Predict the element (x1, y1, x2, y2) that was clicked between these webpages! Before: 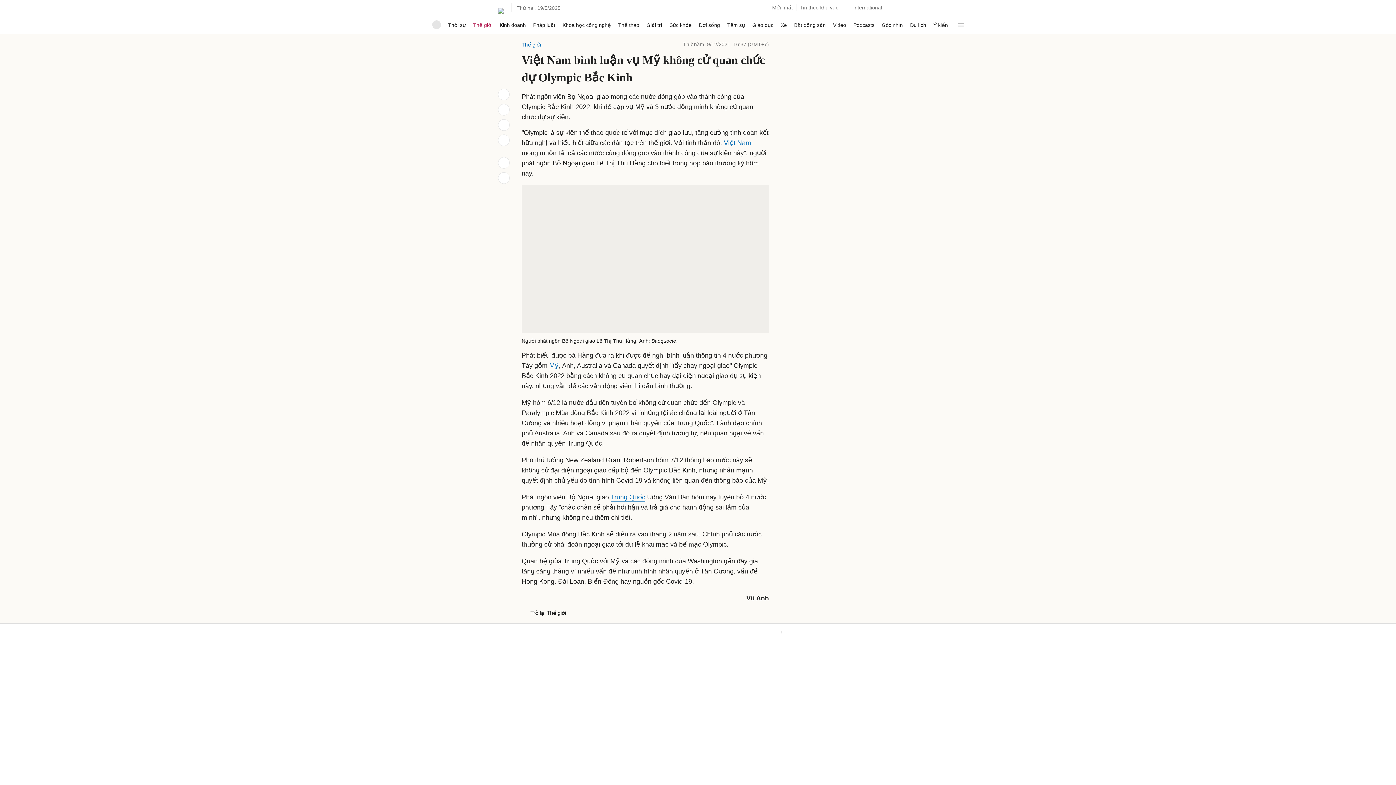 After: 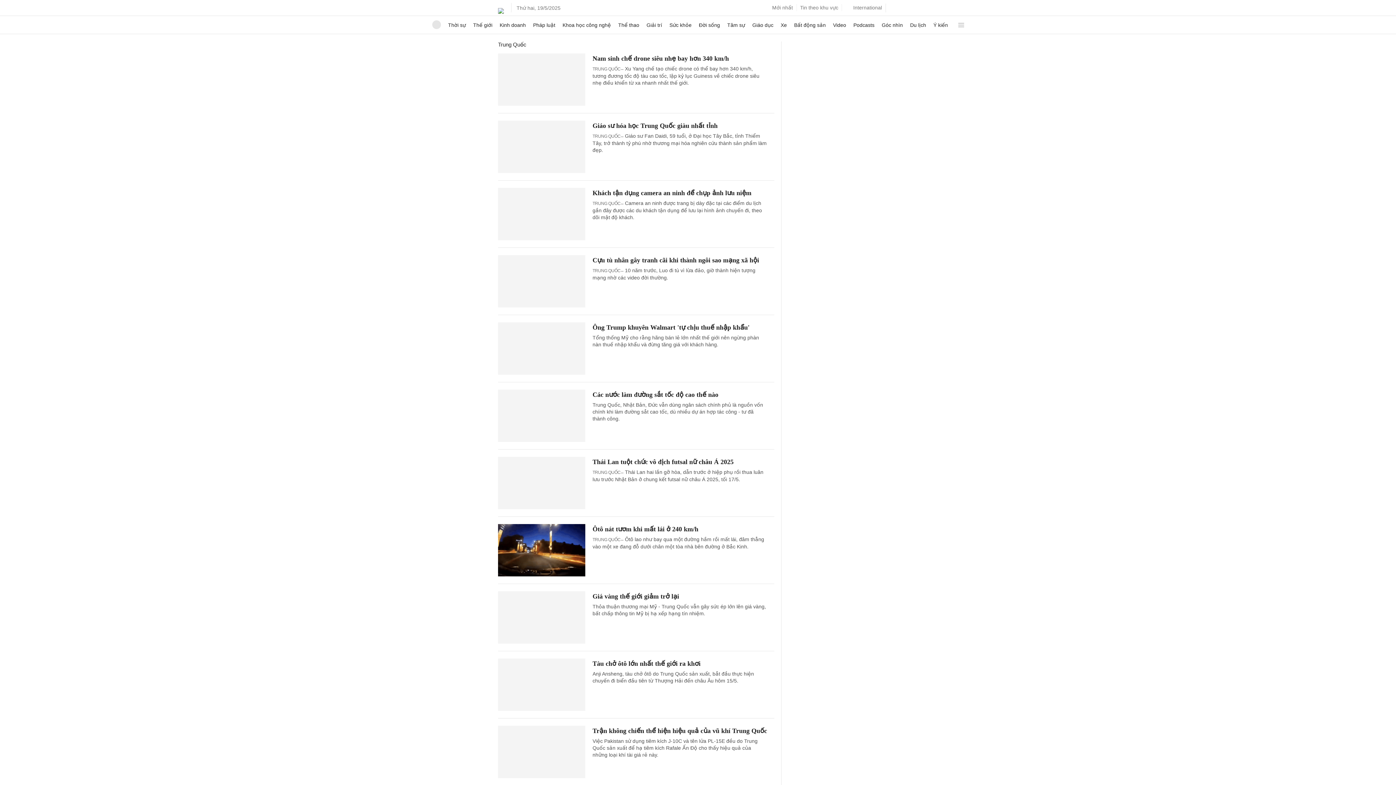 Action: bbox: (610, 493, 645, 501) label: Trung Quốc